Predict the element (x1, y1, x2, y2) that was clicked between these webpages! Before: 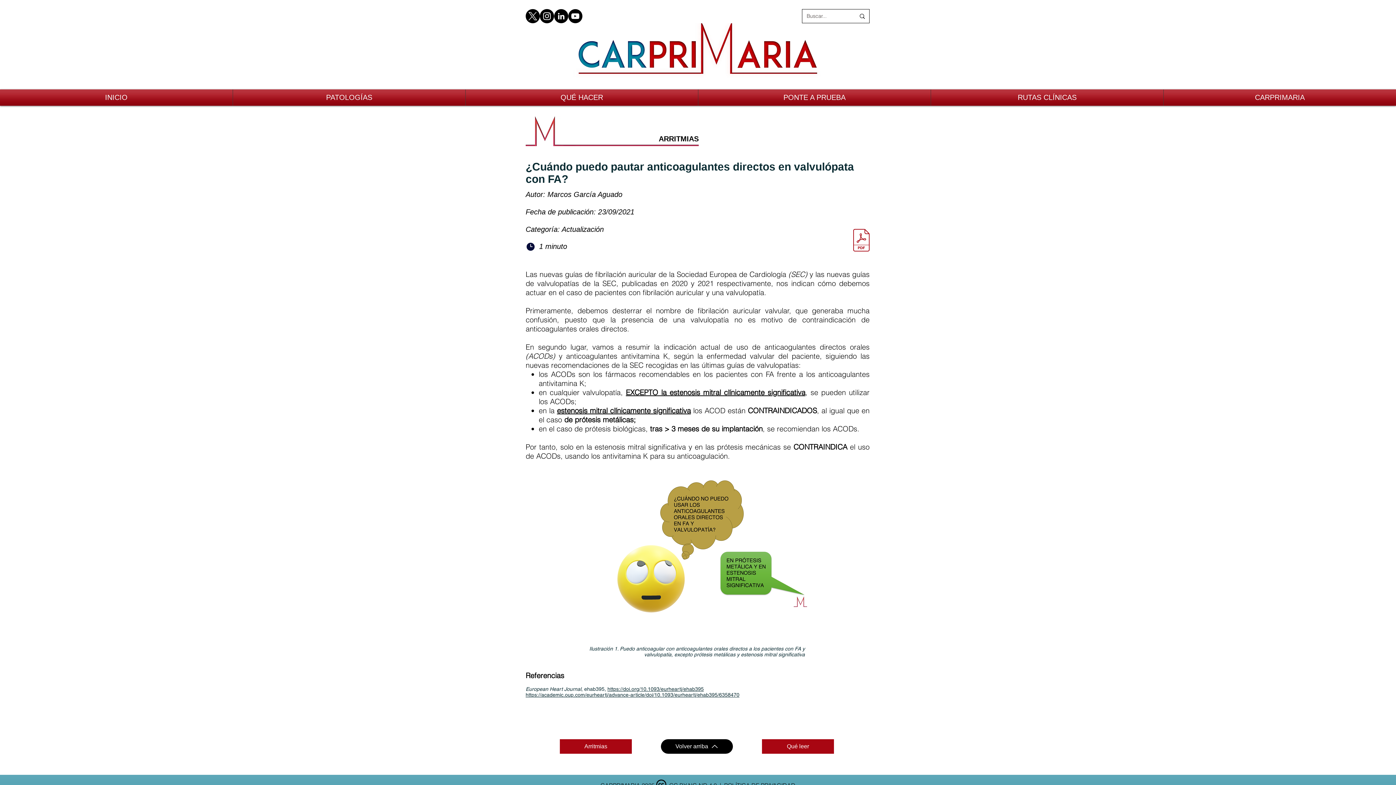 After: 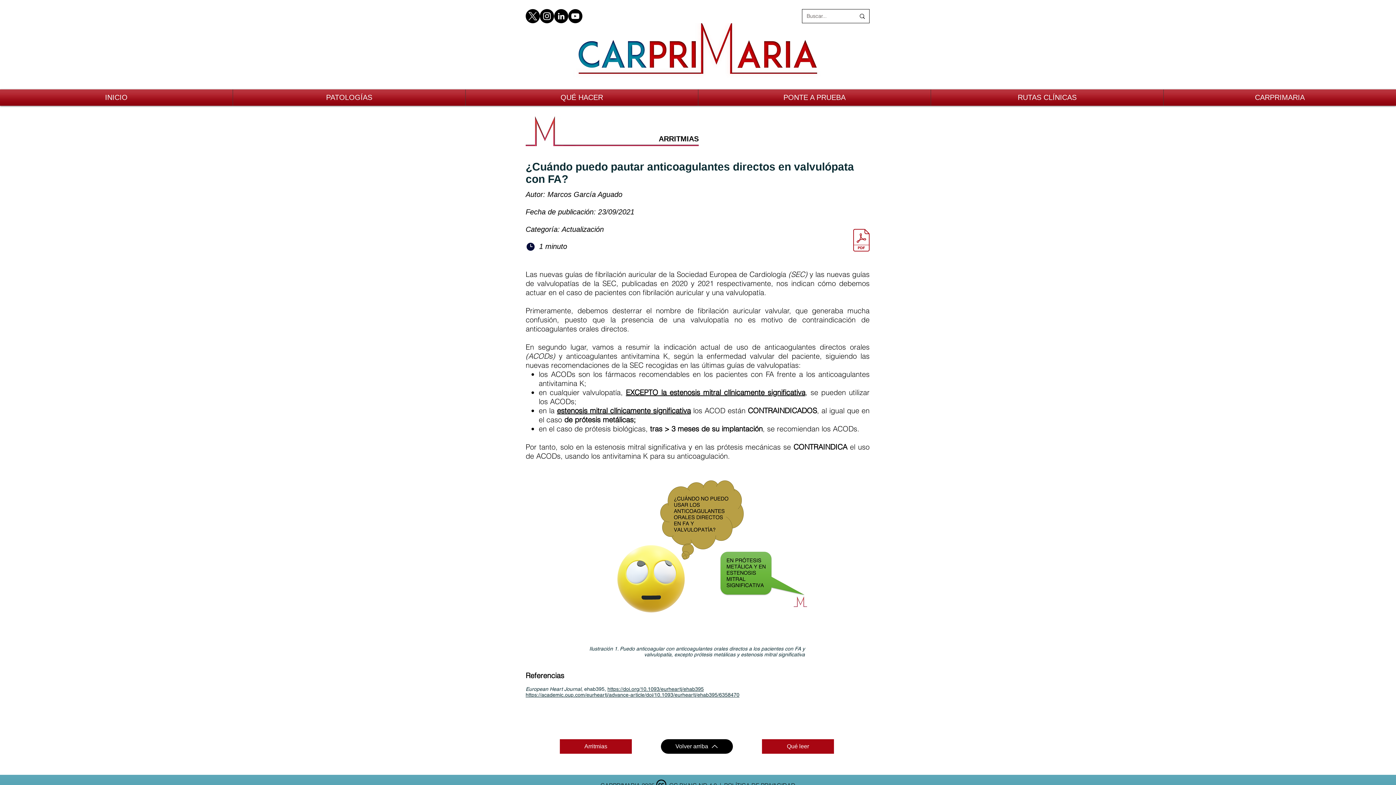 Action: bbox: (568, 9, 582, 23) label: YouTube